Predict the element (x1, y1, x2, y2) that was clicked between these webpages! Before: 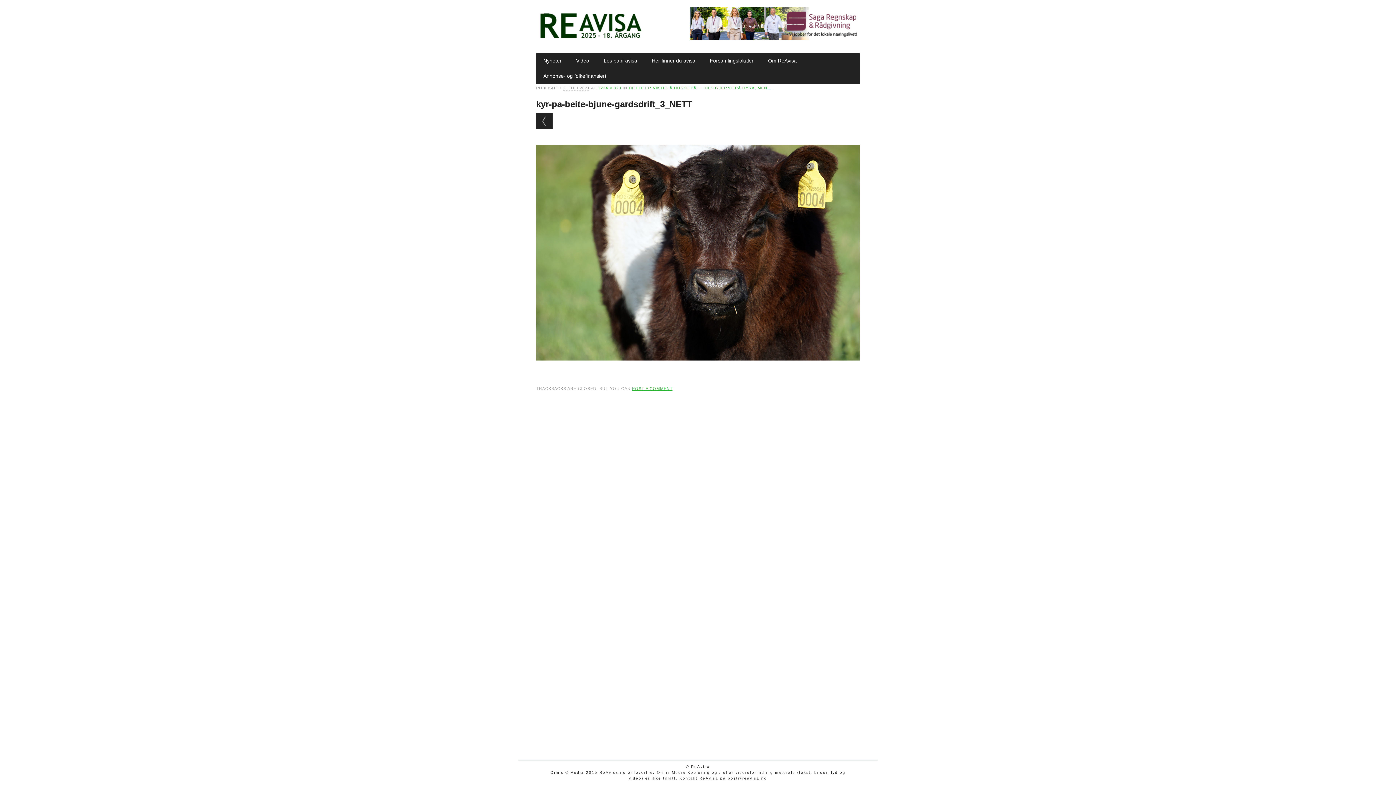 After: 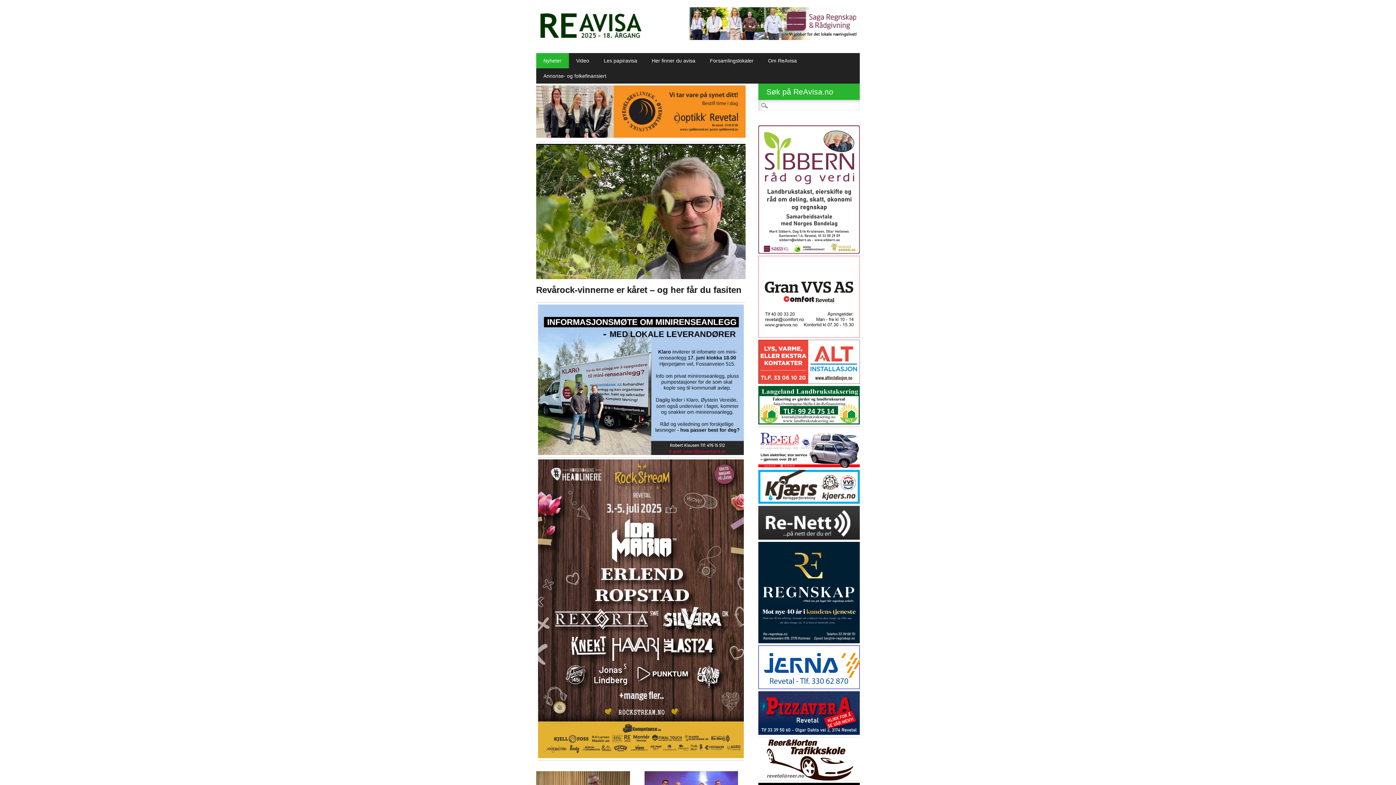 Action: bbox: (536, 53, 569, 68) label: Nyheter